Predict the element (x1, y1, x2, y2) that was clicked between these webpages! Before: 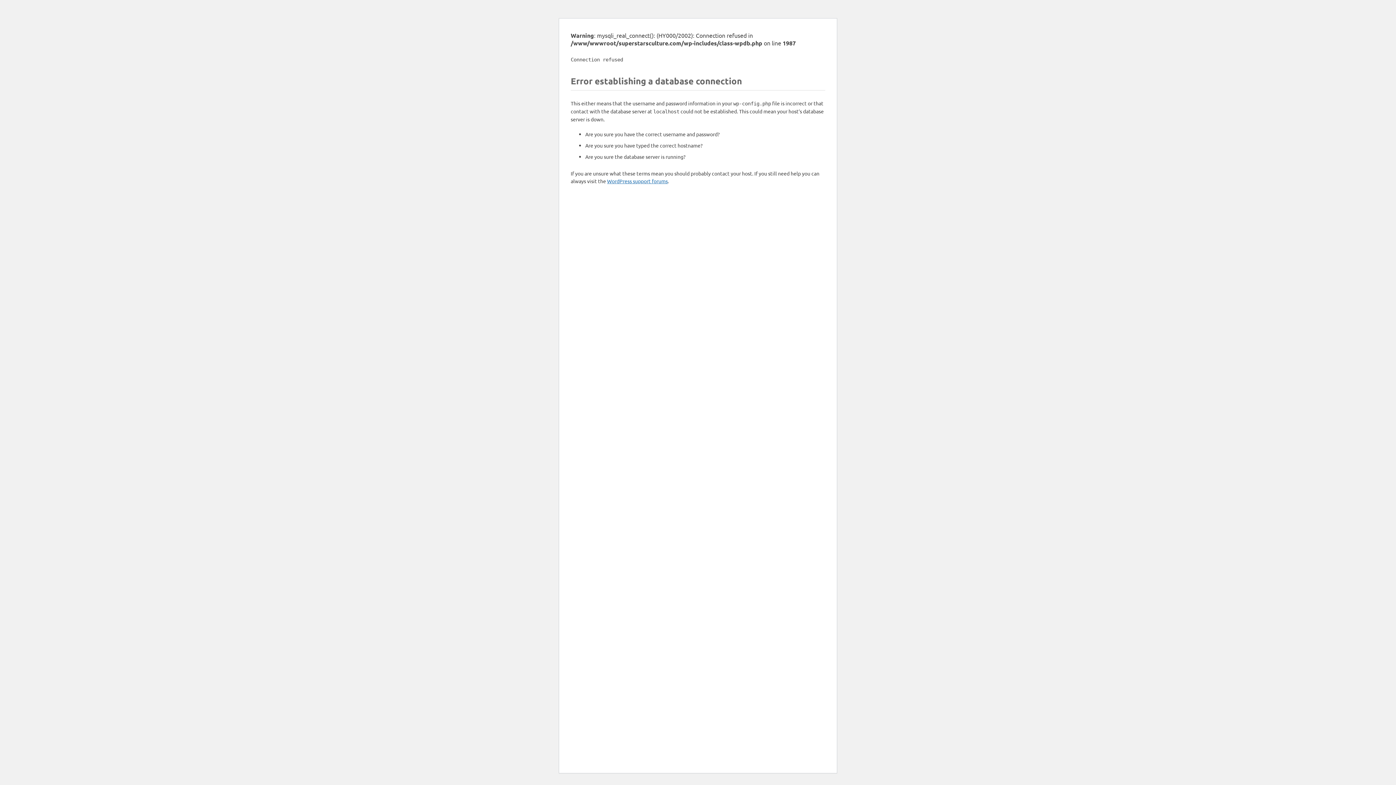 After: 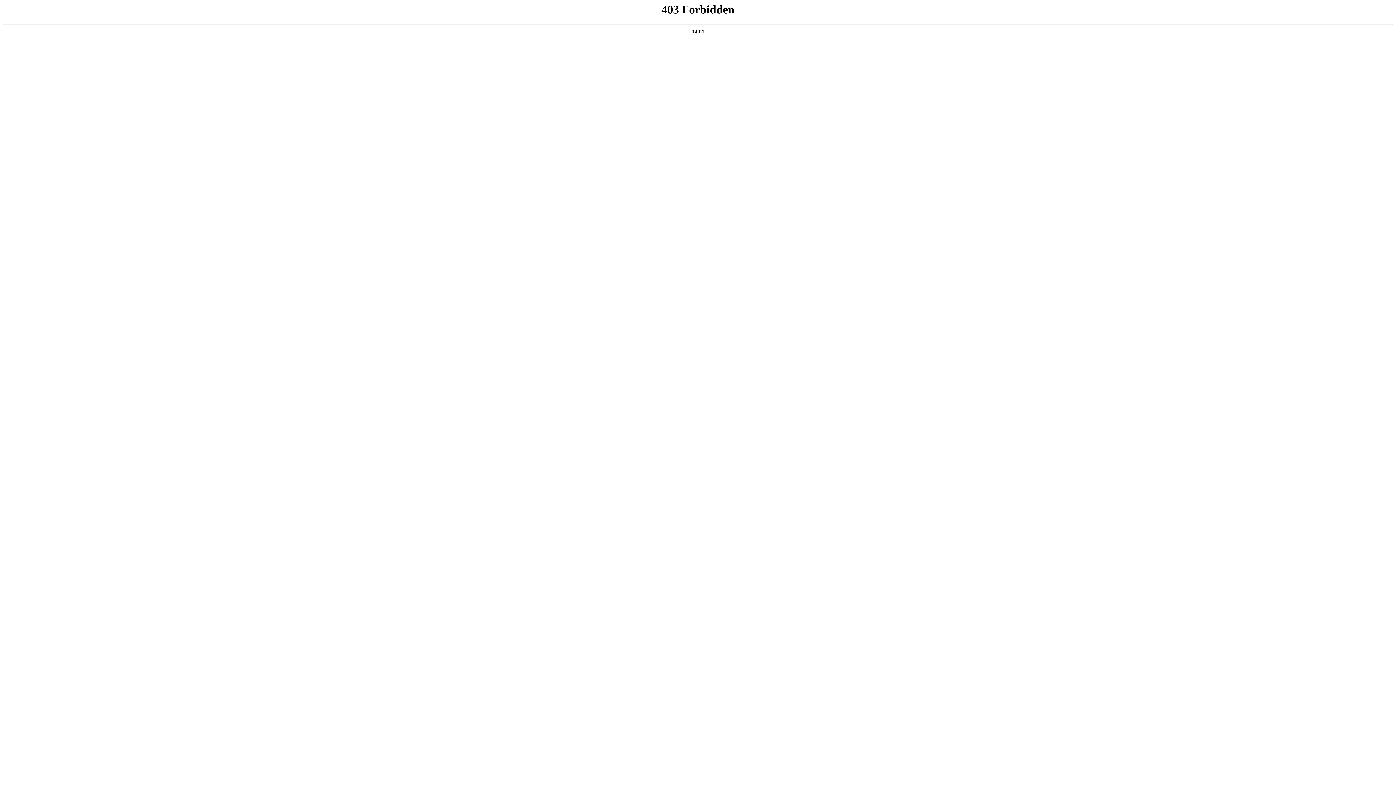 Action: bbox: (607, 177, 668, 184) label: WordPress support forums